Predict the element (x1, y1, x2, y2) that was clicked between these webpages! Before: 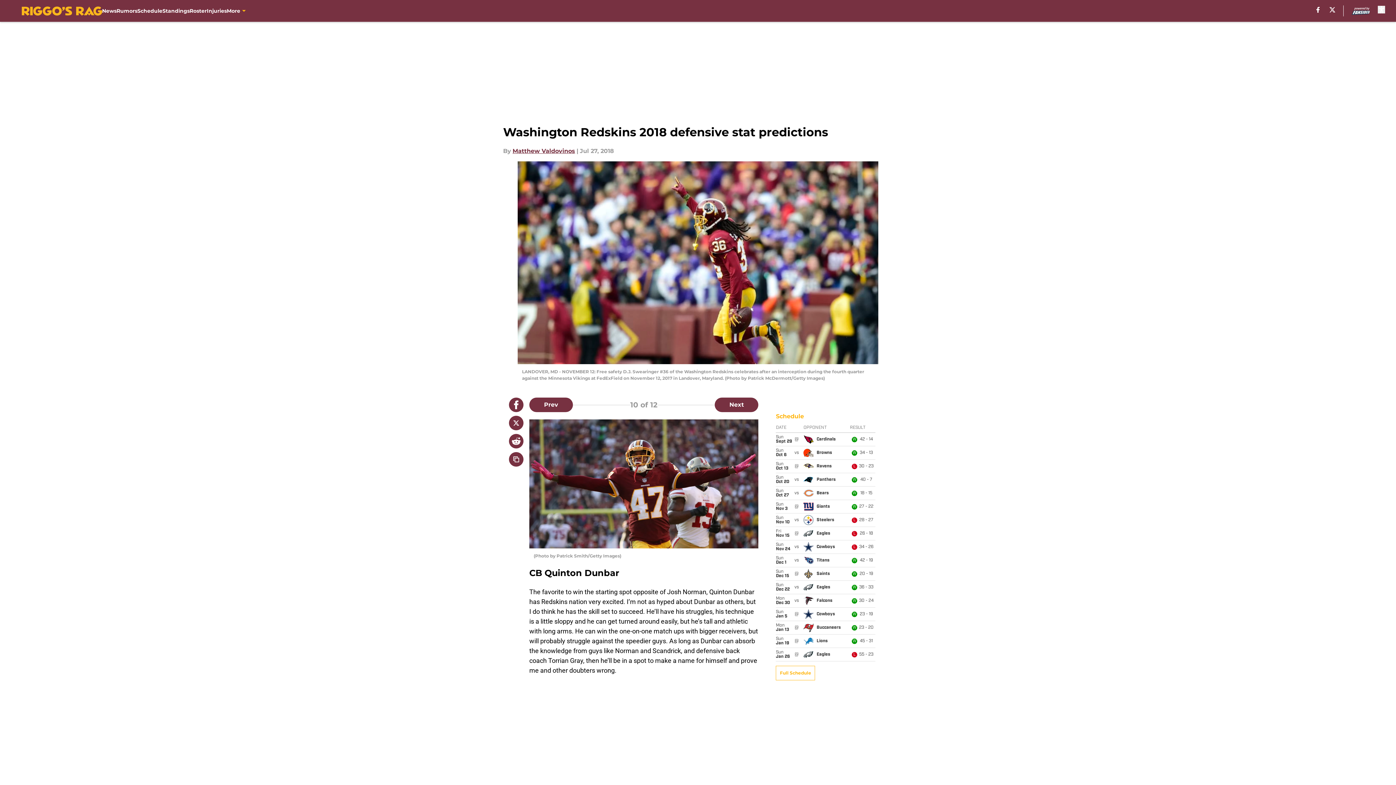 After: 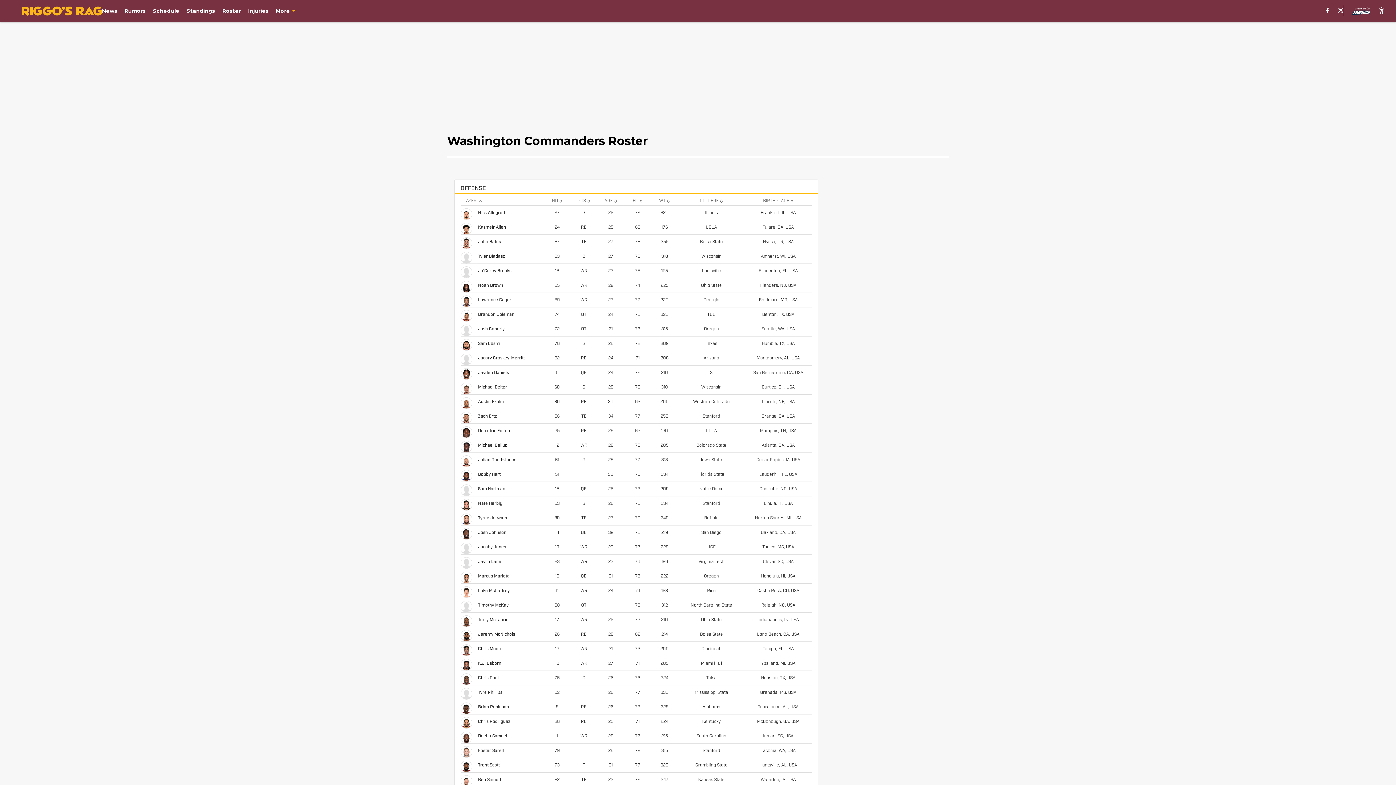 Action: bbox: (189, 0, 206, 21) label: Roster